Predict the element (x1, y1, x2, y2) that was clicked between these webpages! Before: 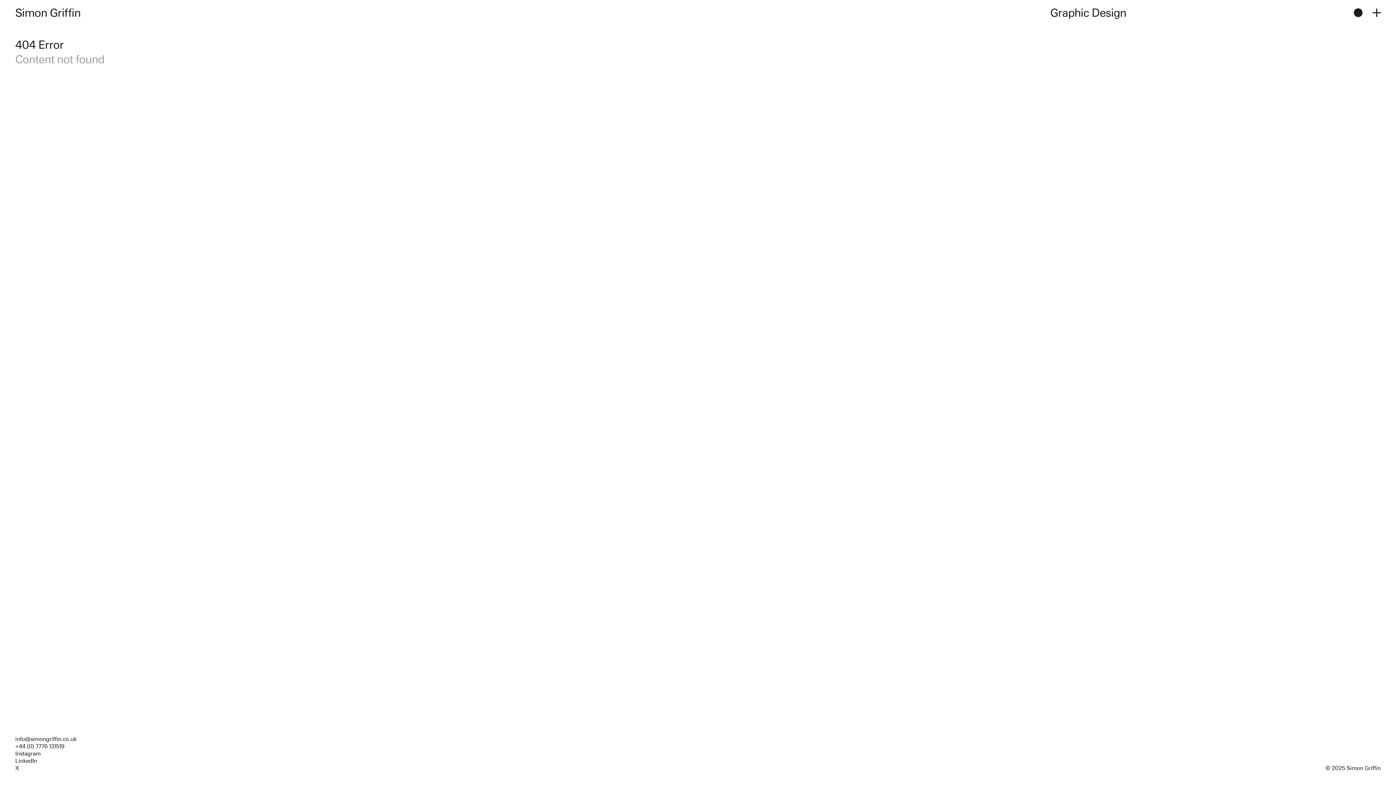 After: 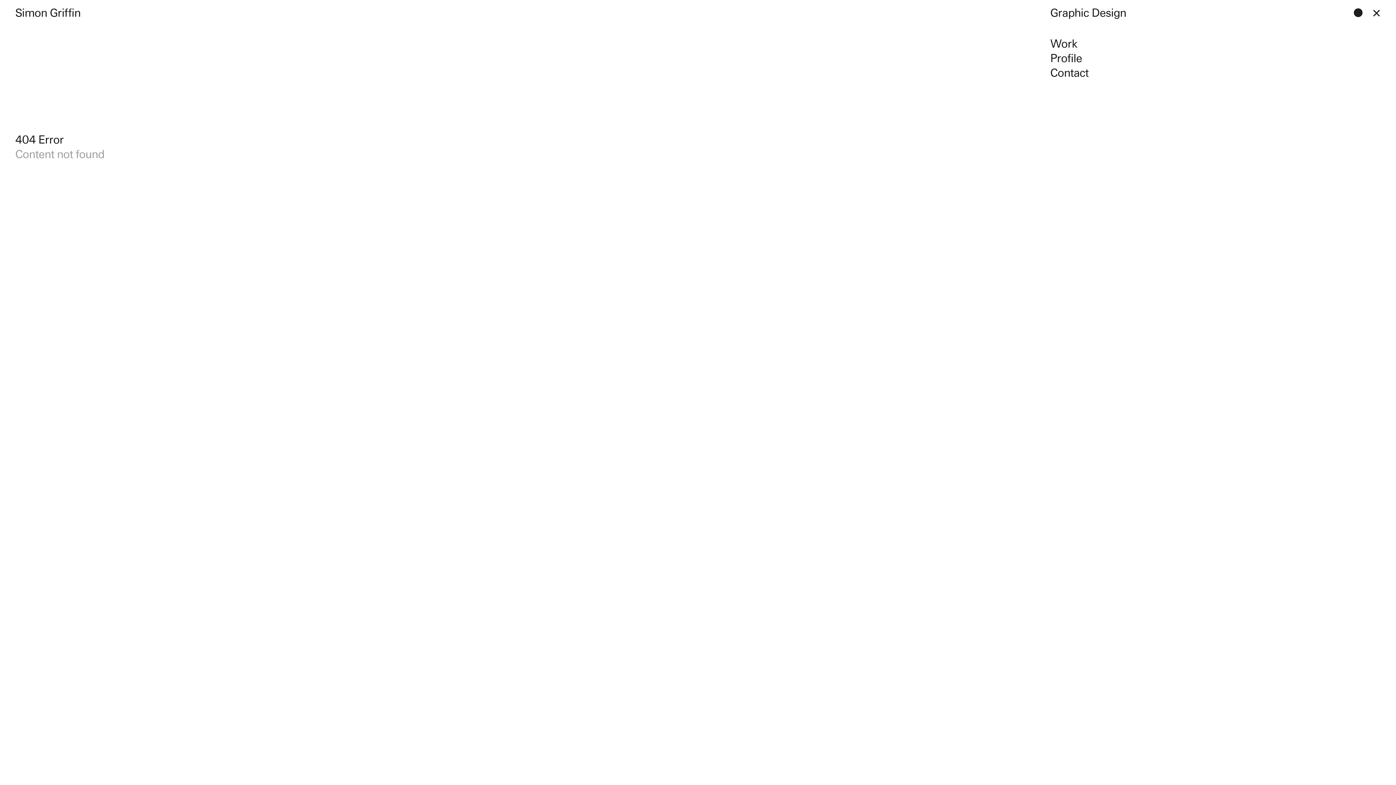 Action: bbox: (1372, 8, 1381, 16) label: Toggle site nav open and closed